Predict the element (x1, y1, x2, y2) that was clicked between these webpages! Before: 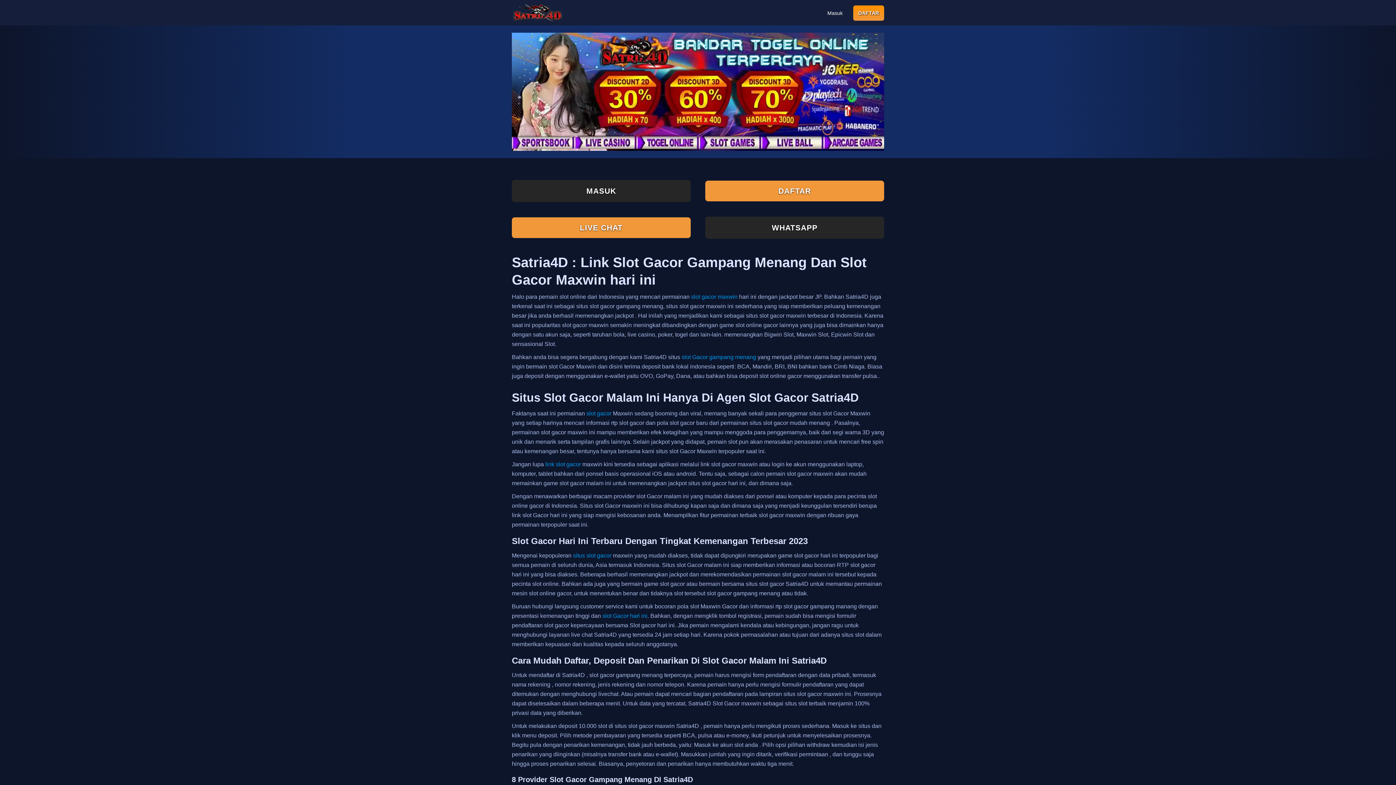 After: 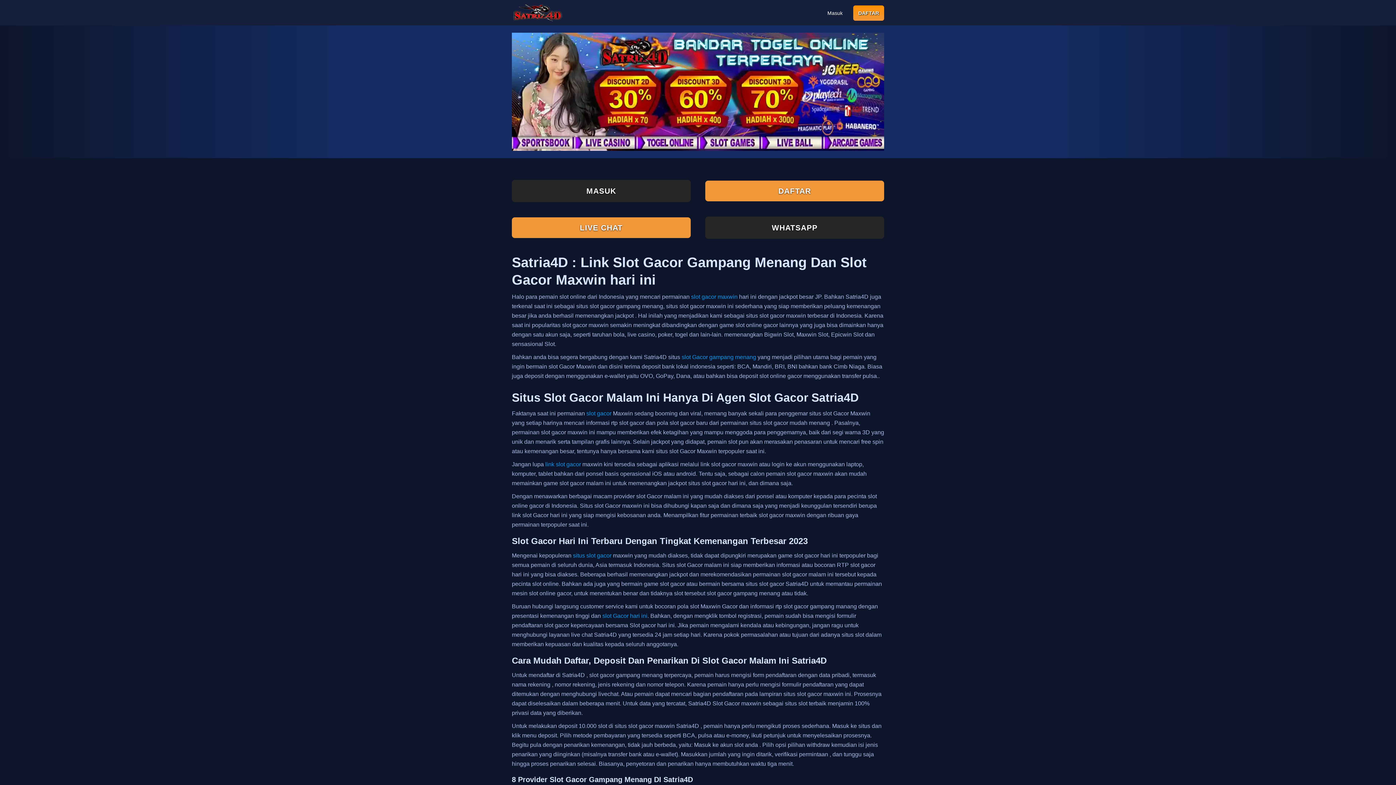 Action: bbox: (512, 1, 564, 23)